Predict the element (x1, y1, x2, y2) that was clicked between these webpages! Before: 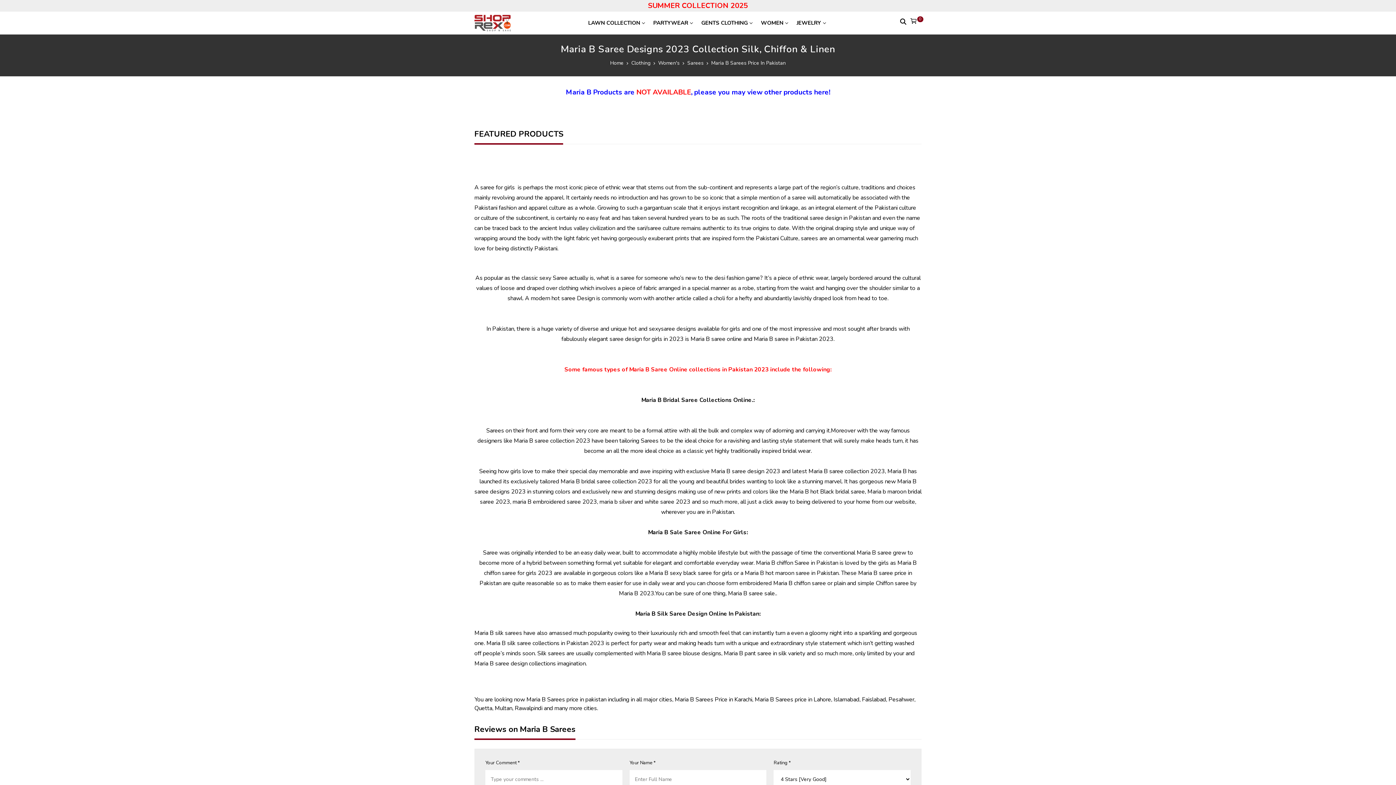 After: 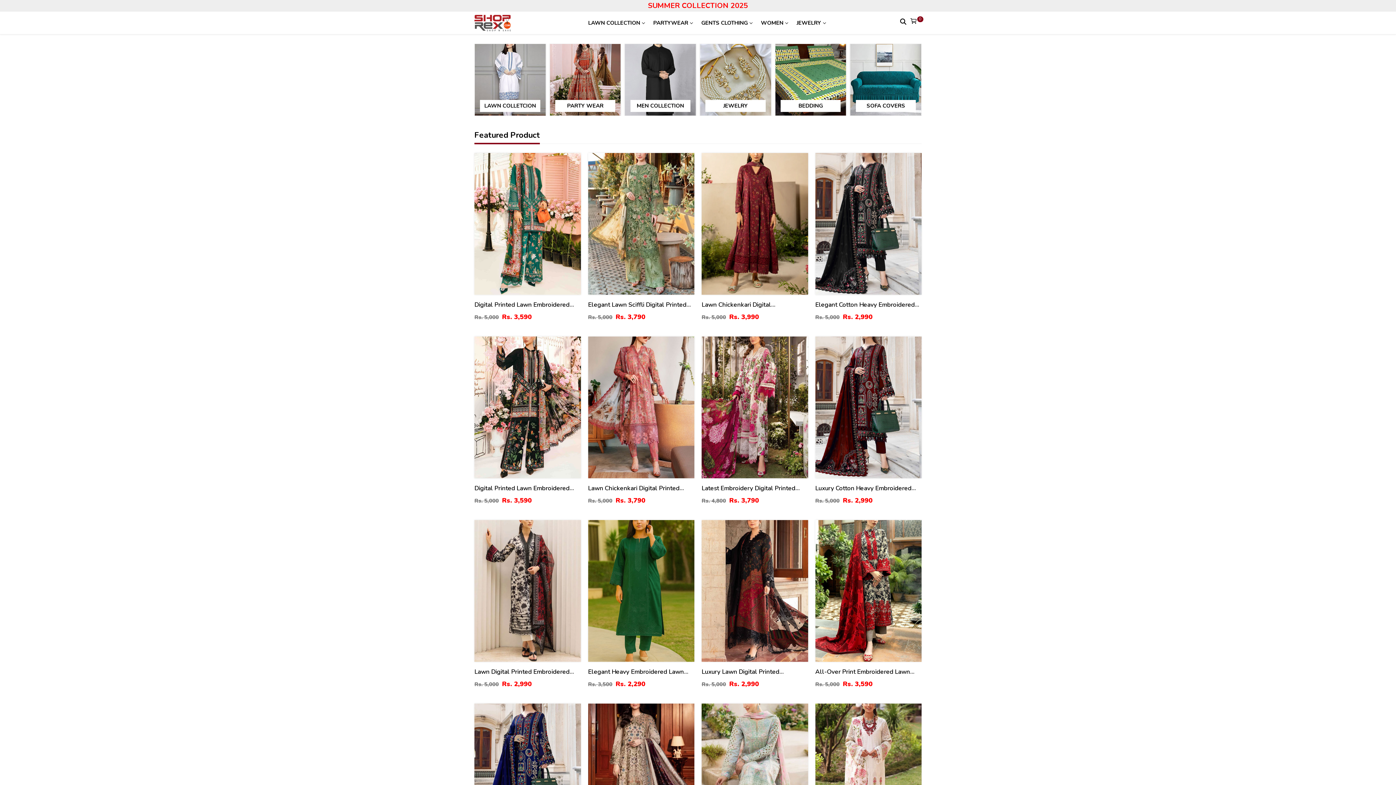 Action: bbox: (610, 59, 630, 66) label: Home